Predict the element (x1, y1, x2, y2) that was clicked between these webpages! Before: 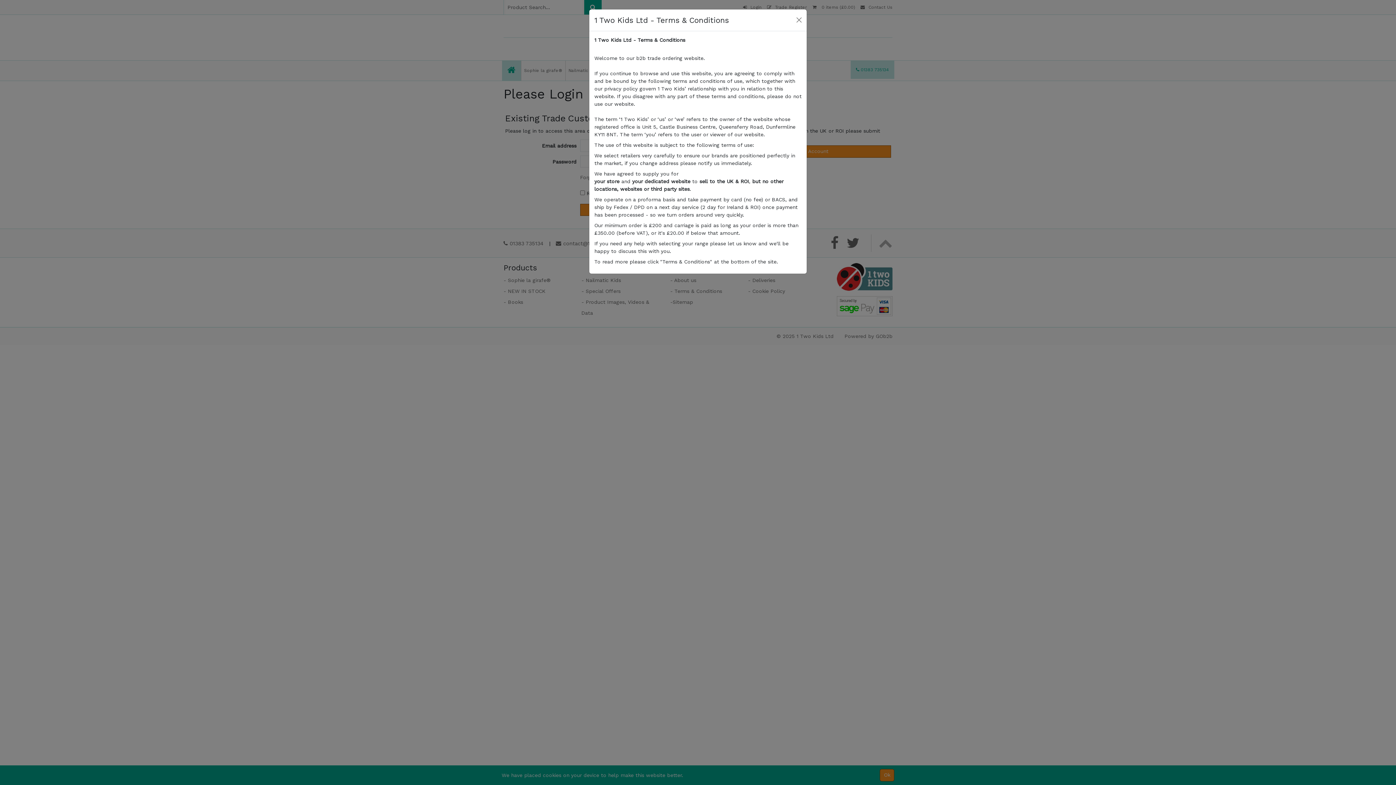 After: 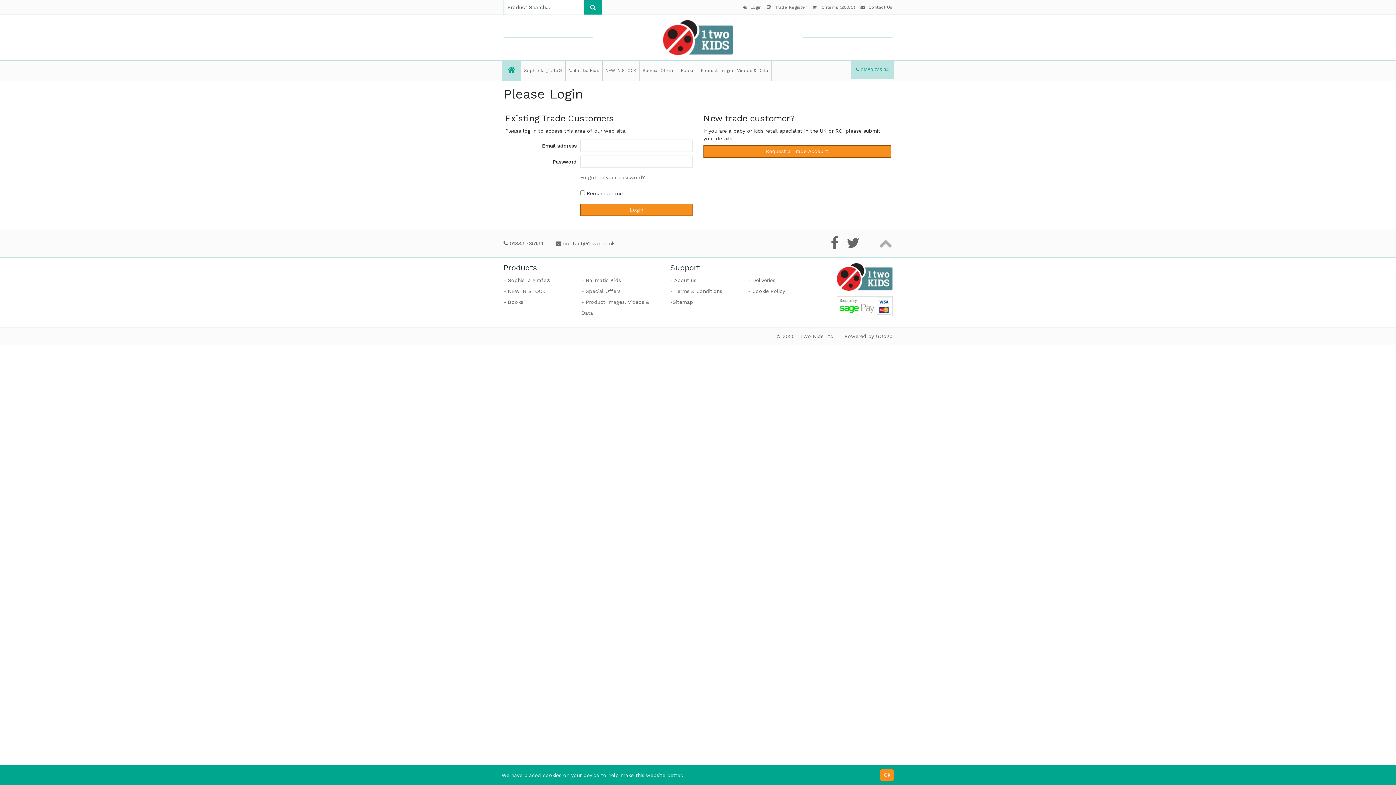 Action: bbox: (794, 14, 804, 25) label: Close